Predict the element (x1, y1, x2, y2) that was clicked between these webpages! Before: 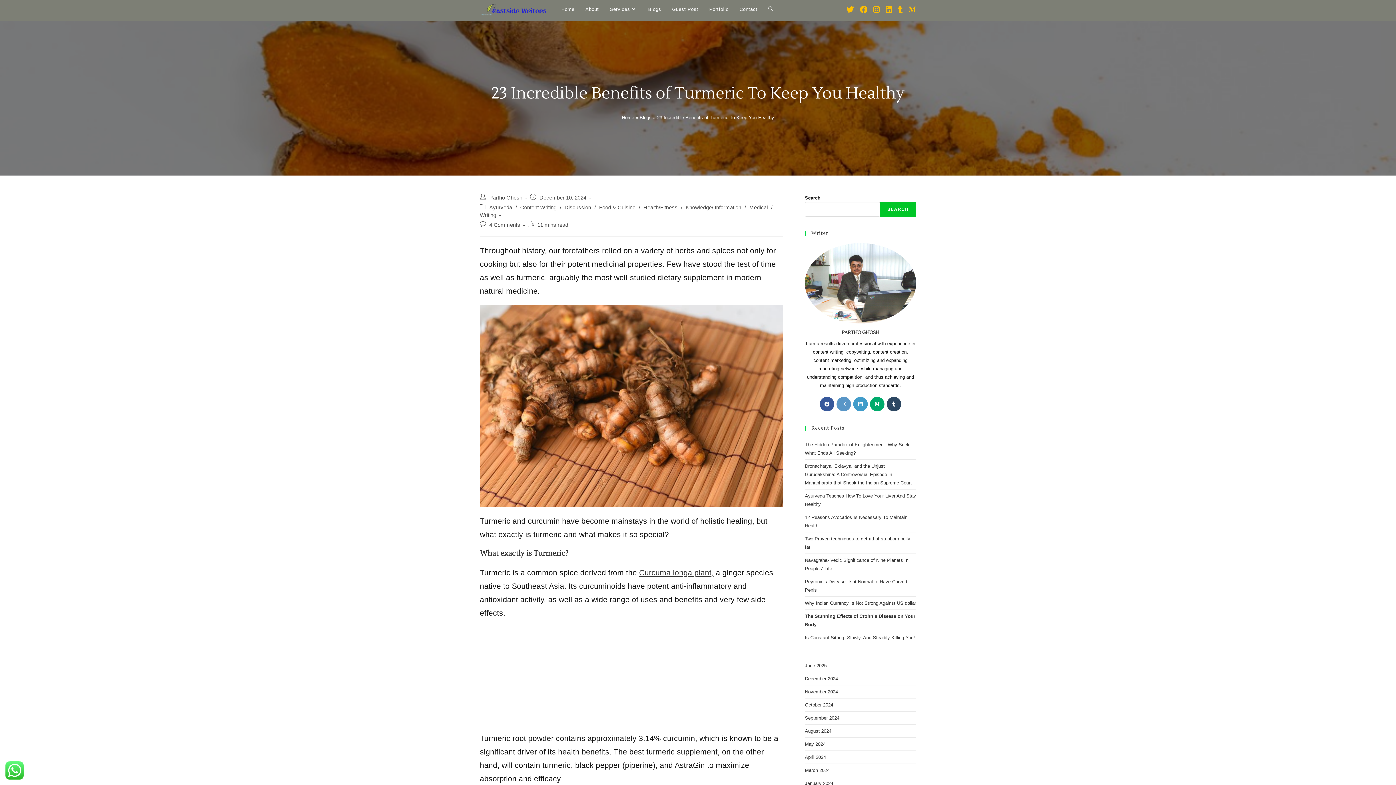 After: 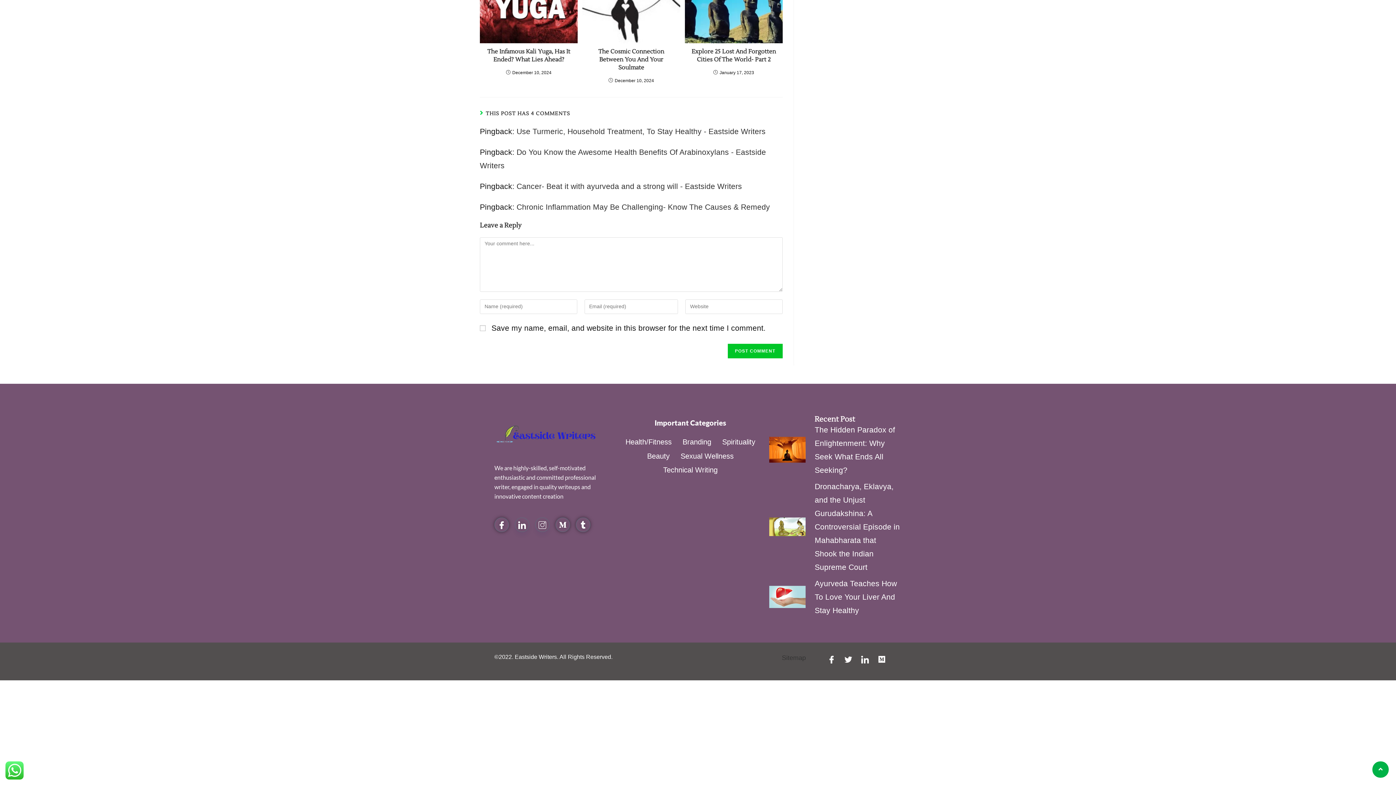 Action: bbox: (489, 222, 520, 228) label: 4 Comments